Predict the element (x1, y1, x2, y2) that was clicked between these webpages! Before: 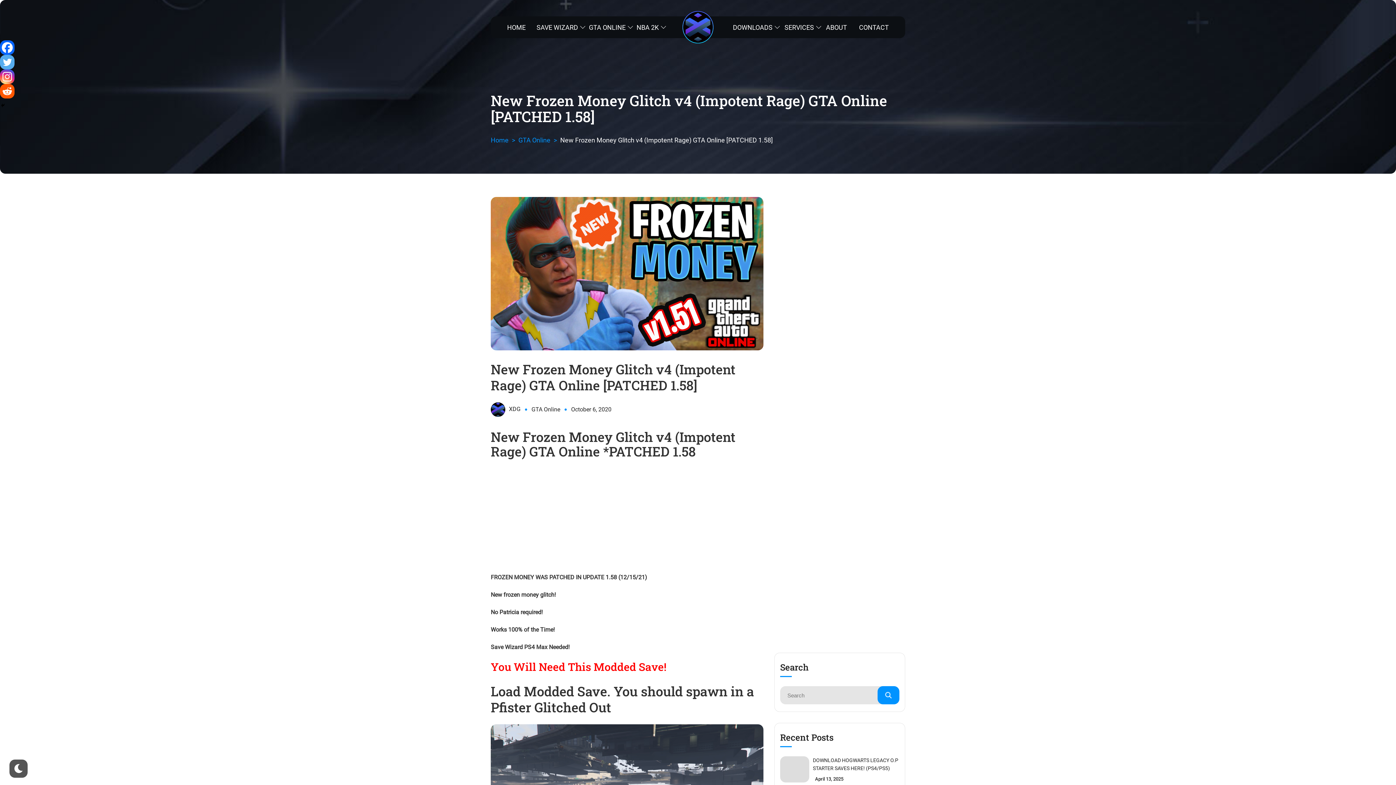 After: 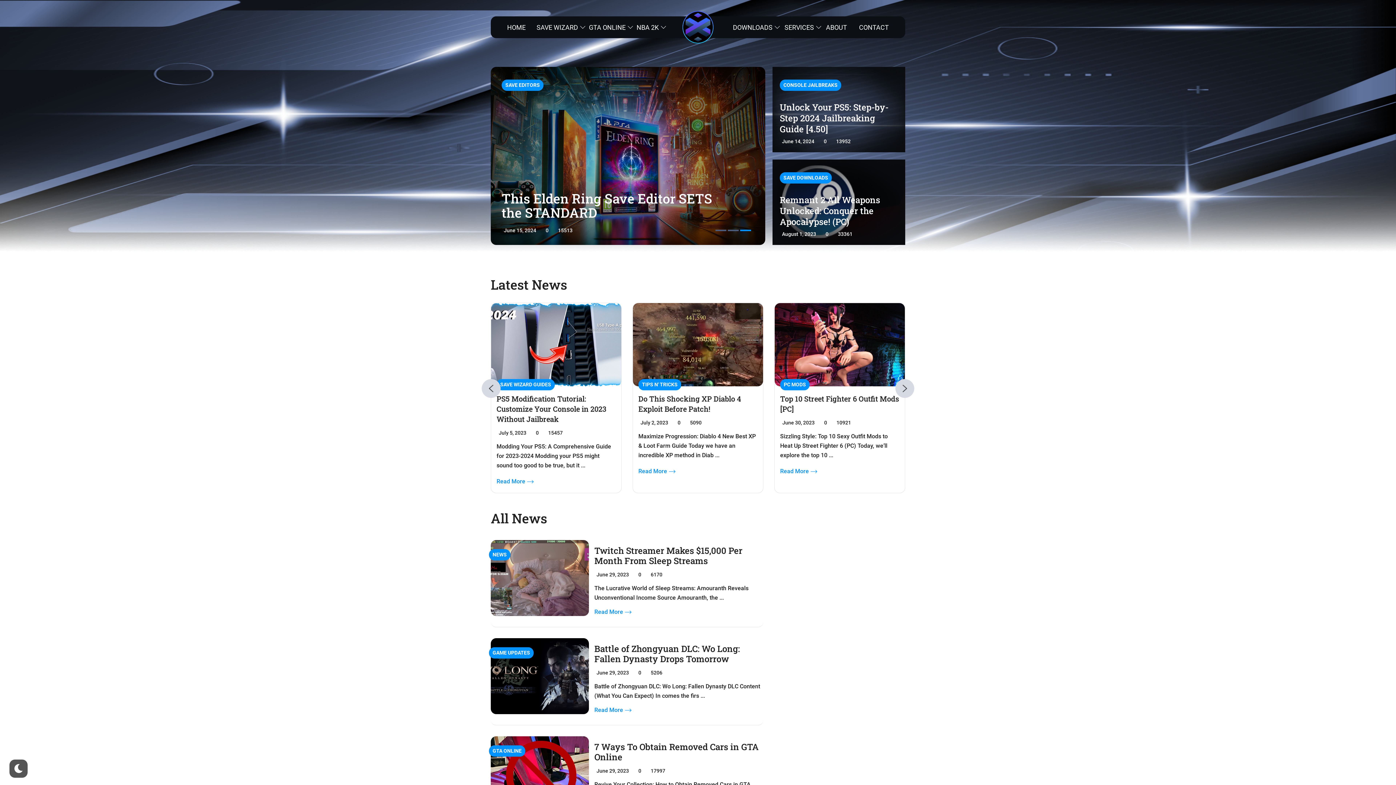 Action: bbox: (677, 23, 718, 29)